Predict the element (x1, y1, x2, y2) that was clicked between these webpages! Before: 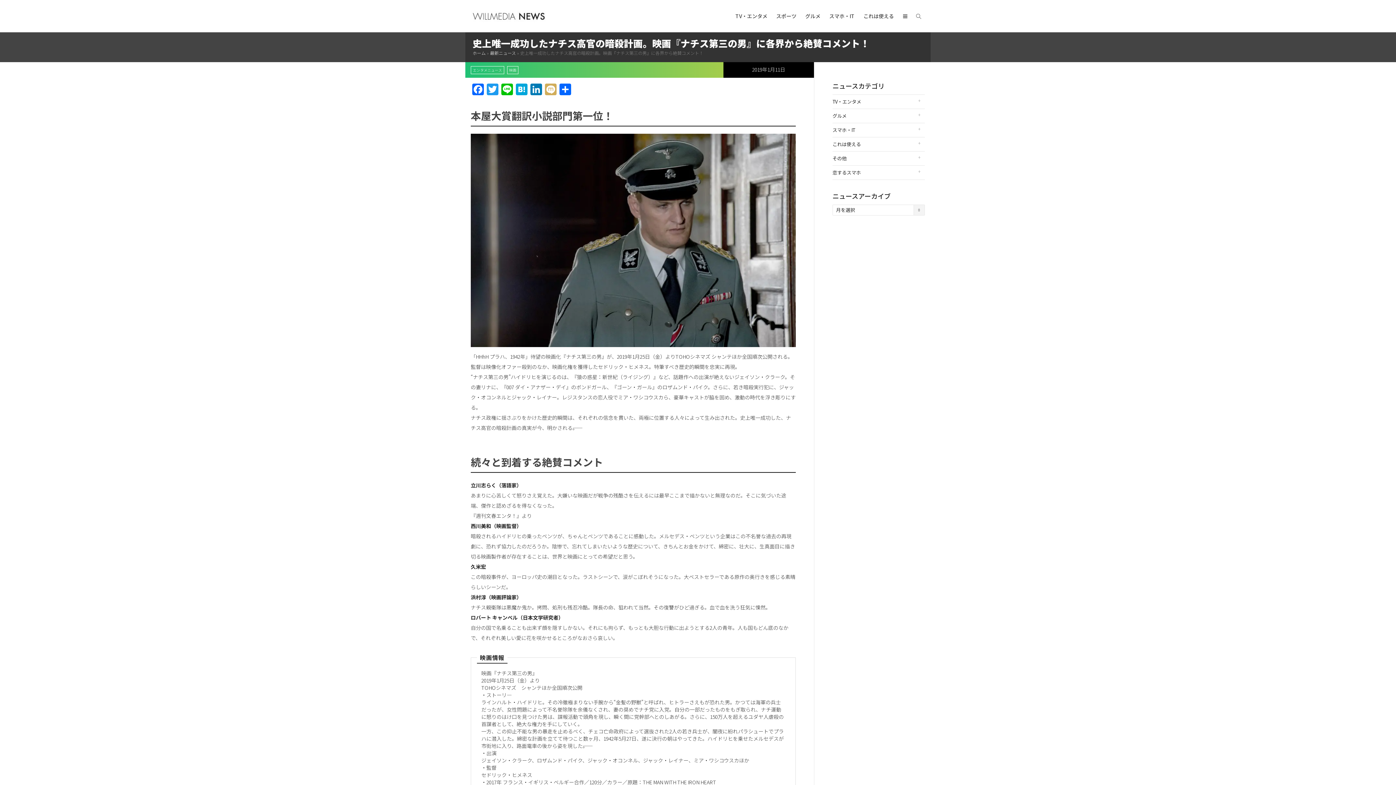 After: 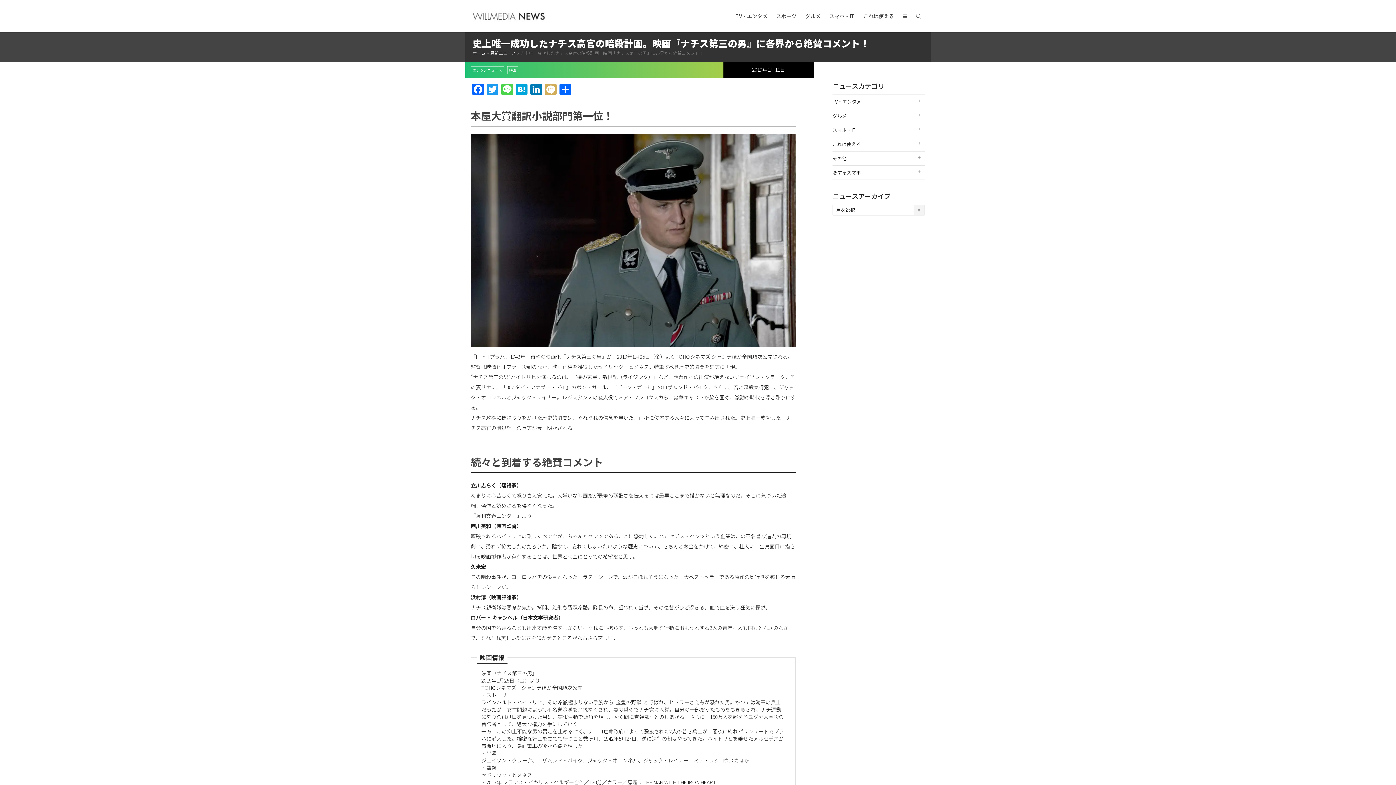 Action: label: Line bbox: (500, 83, 514, 96)